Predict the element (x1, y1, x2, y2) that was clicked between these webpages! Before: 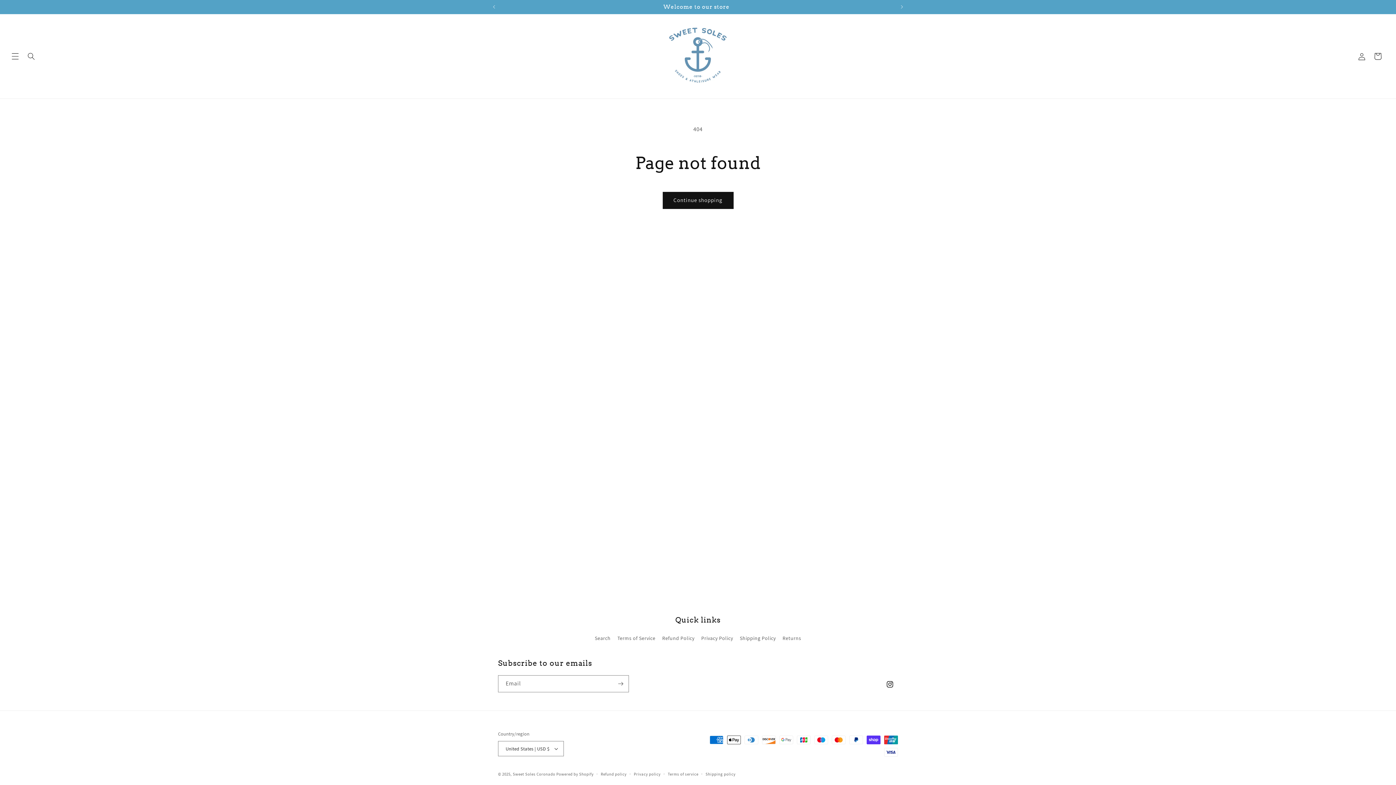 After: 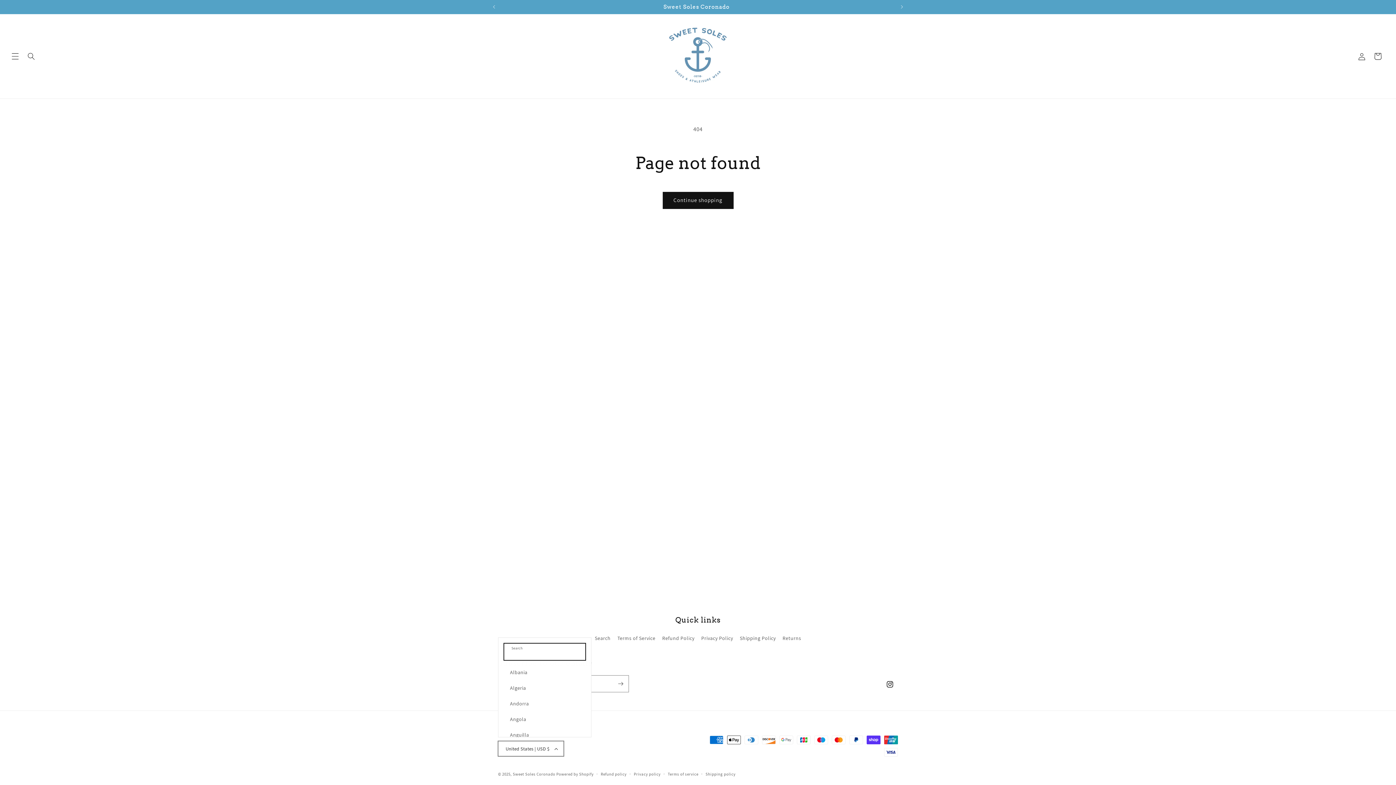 Action: bbox: (498, 741, 564, 756) label: United States | USD $